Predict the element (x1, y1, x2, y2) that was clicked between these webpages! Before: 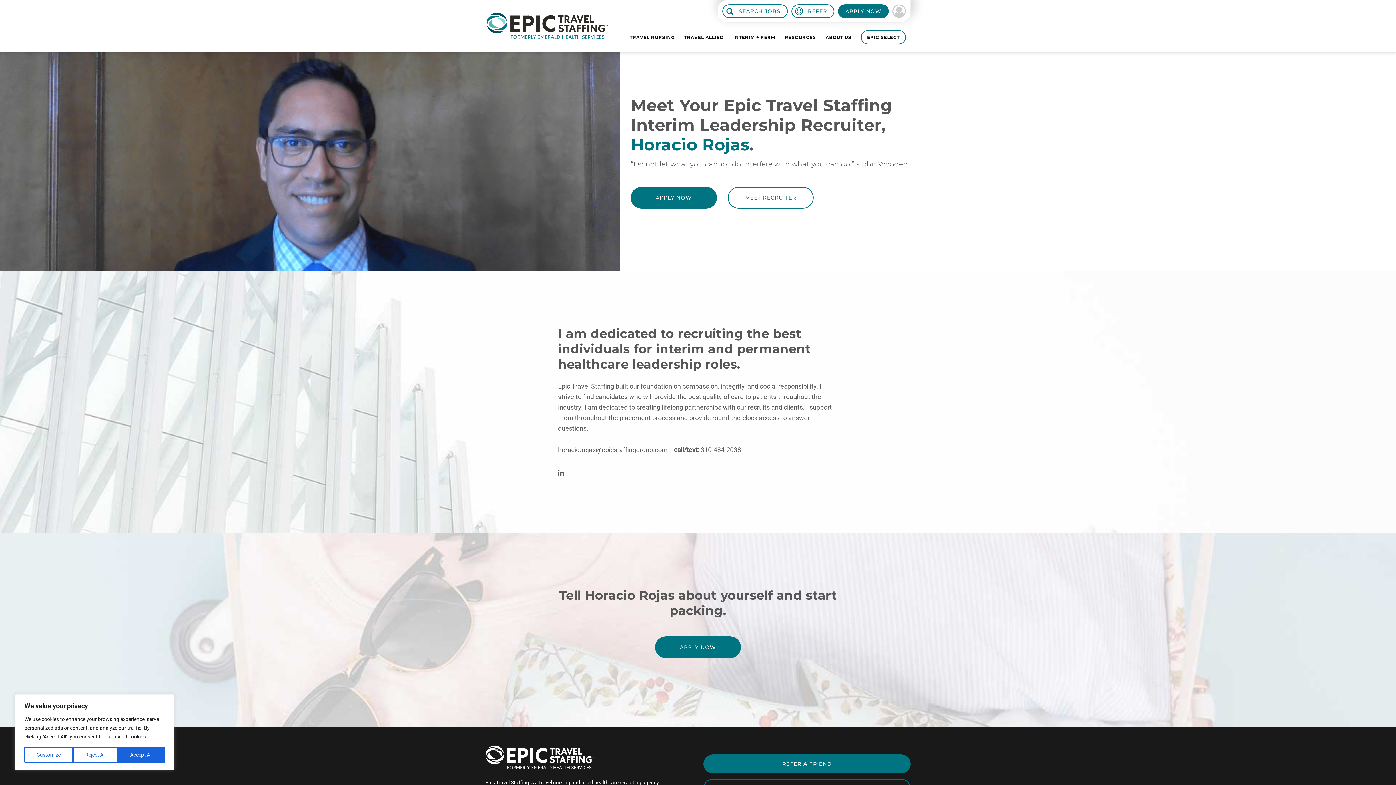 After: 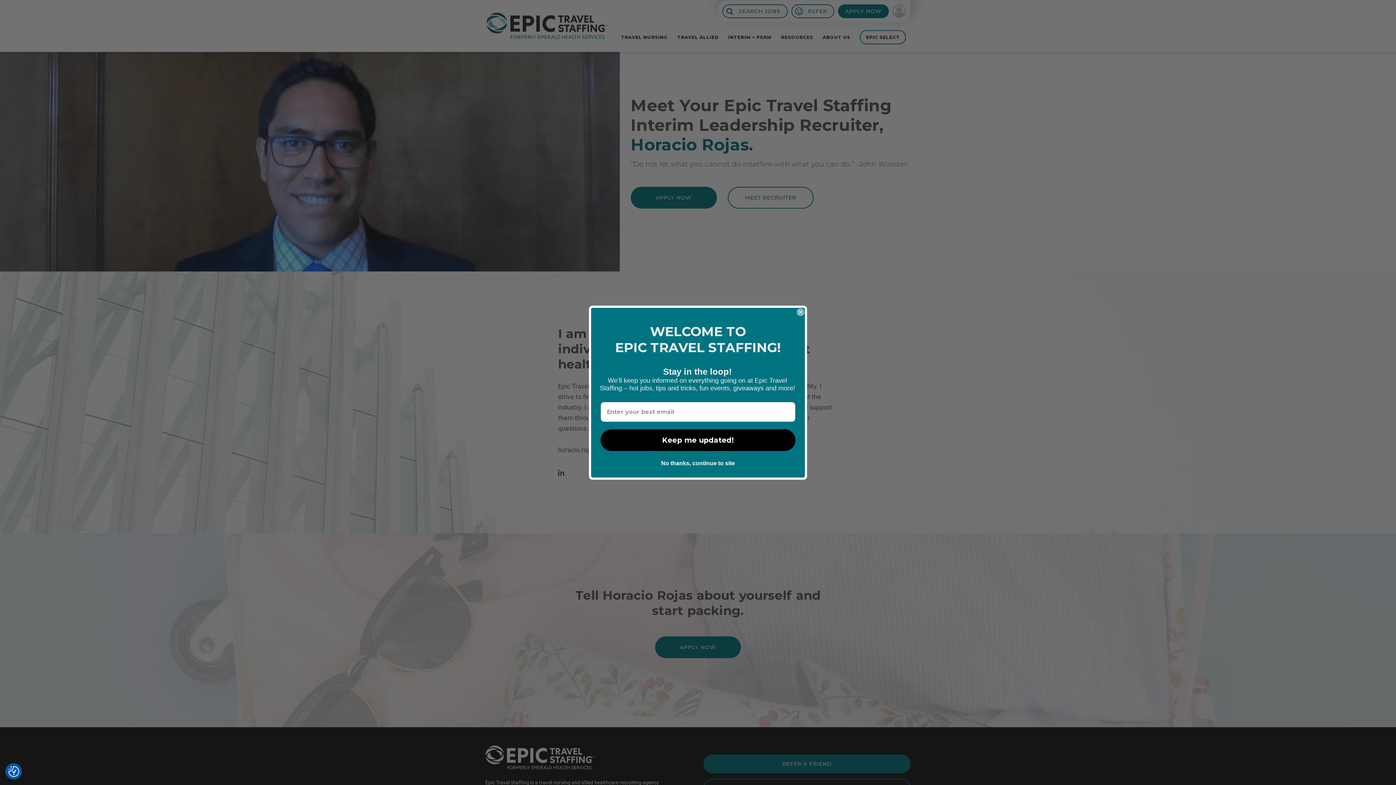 Action: bbox: (117, 747, 164, 763) label: Accept All